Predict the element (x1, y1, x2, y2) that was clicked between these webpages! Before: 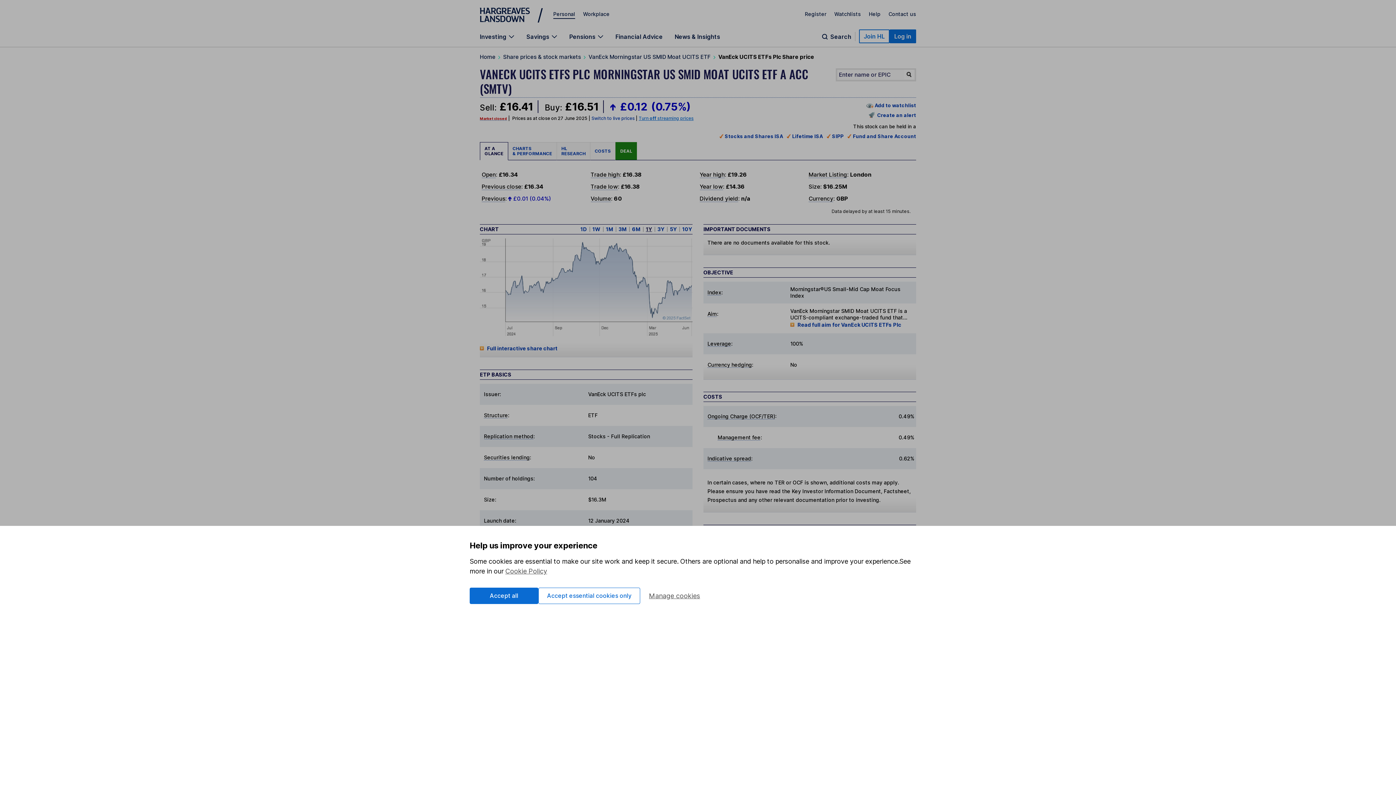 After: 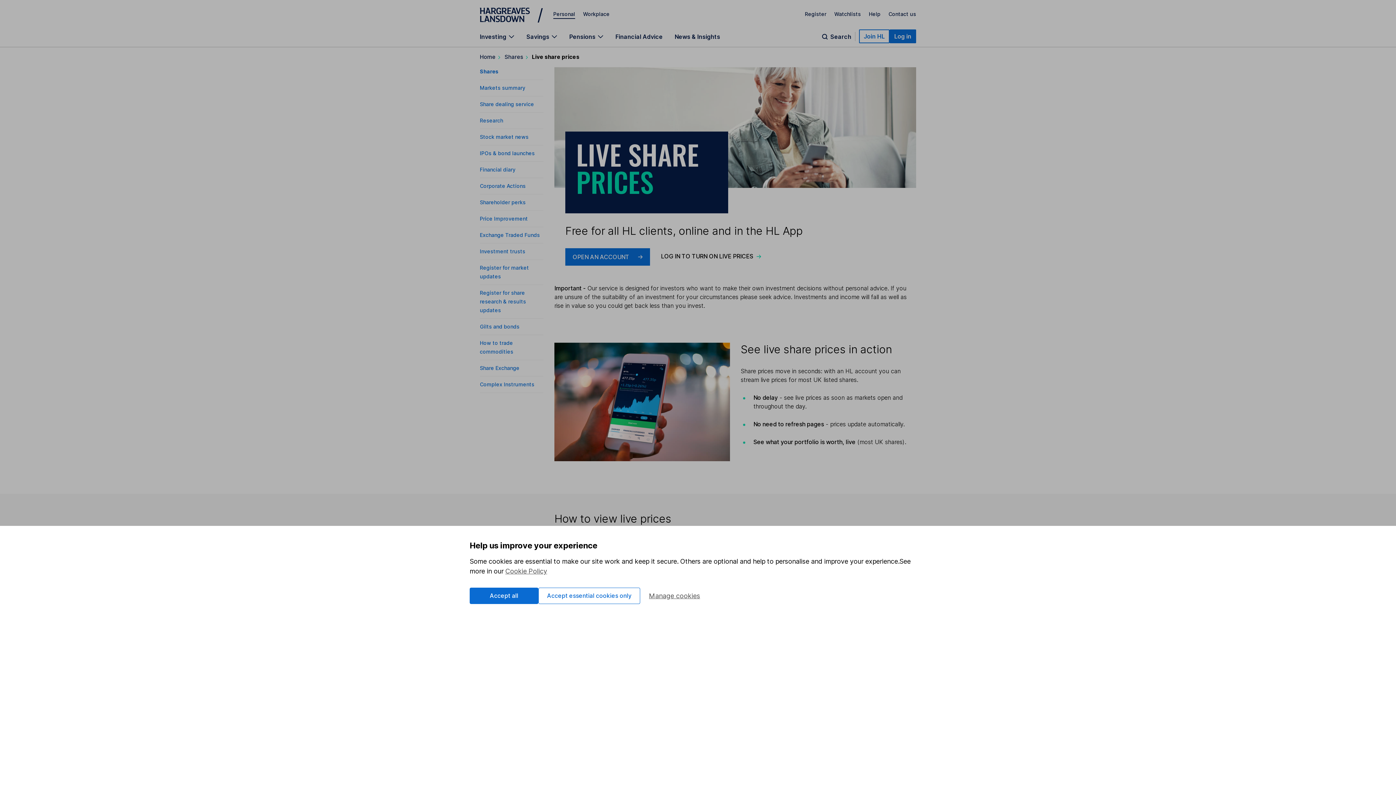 Action: bbox: (591, 115, 636, 121) label: Switch to live prices 